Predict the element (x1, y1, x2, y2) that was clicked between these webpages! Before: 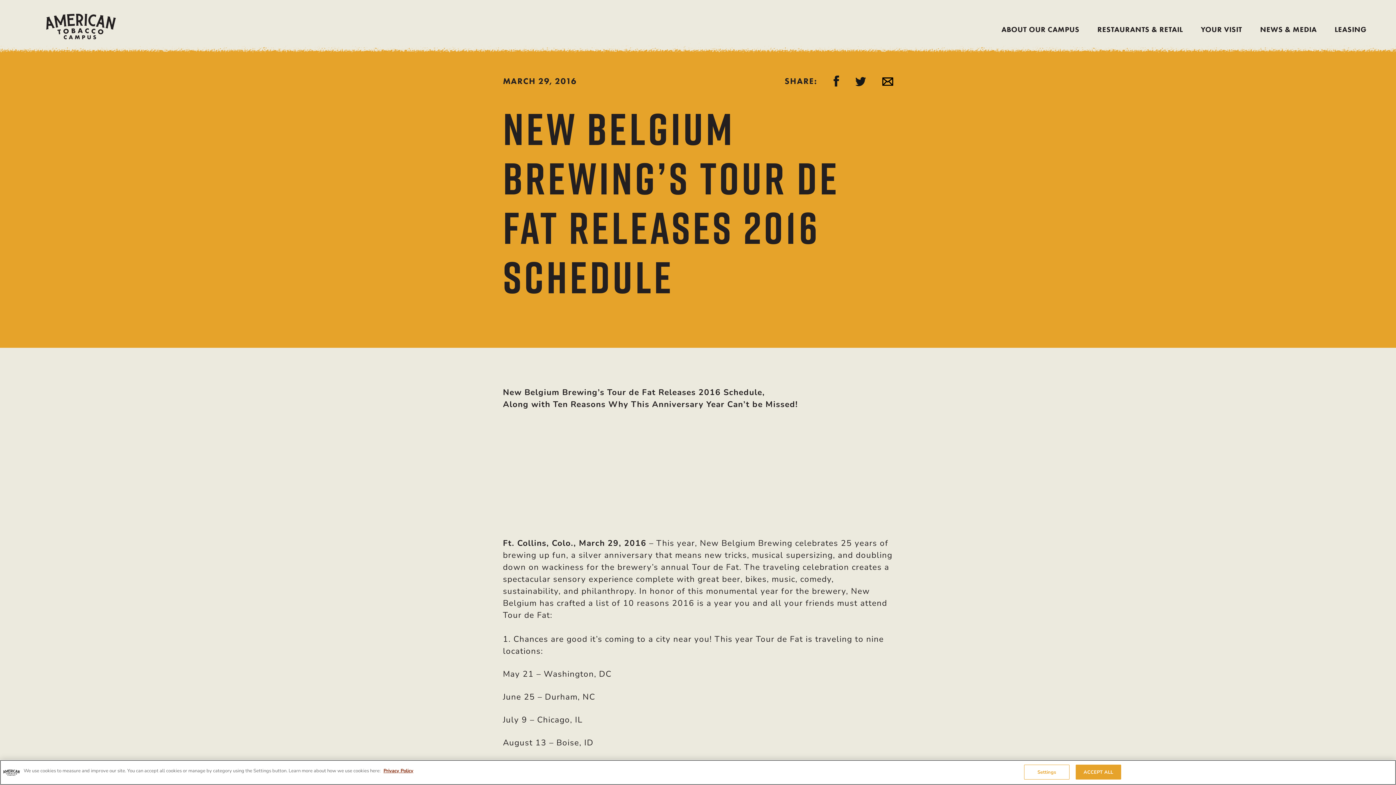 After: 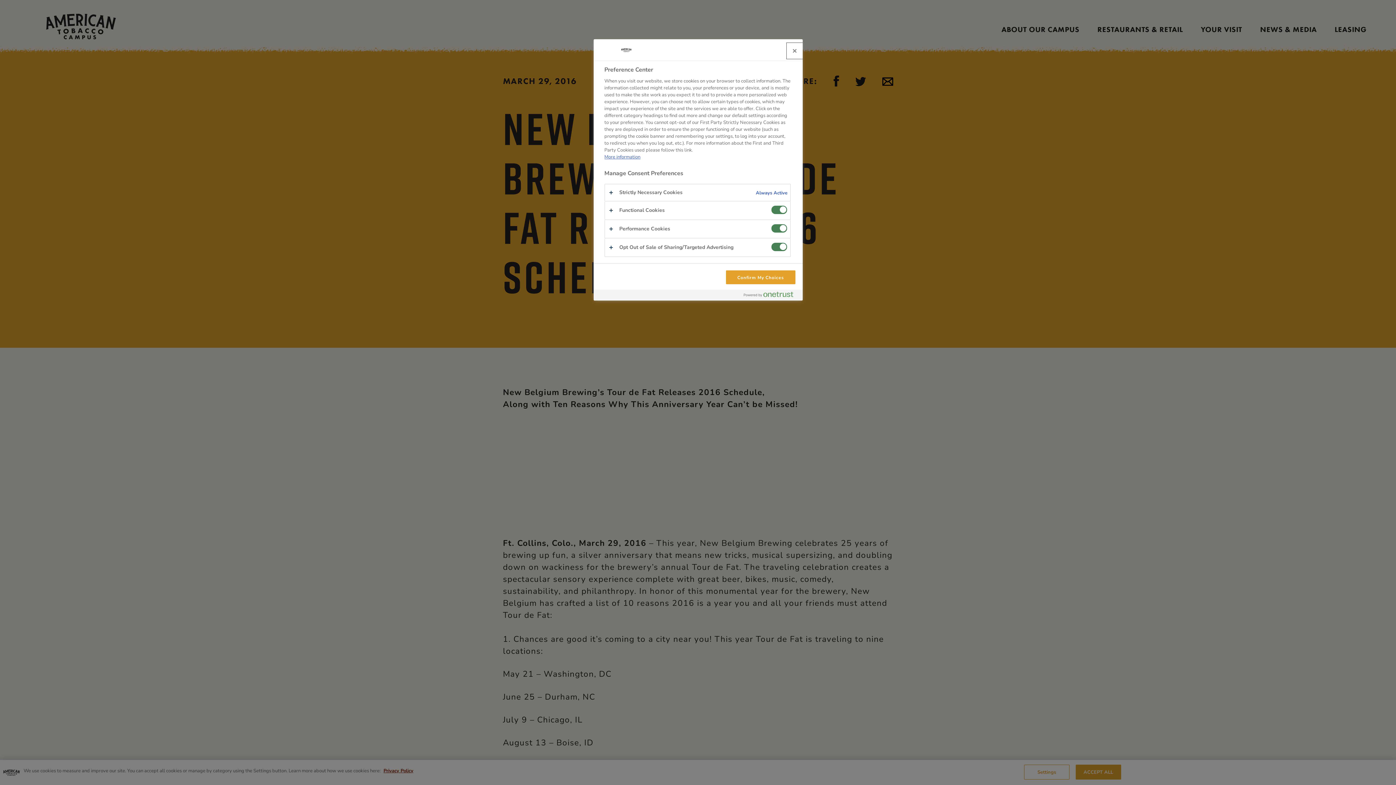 Action: label: Settings bbox: (1024, 765, 1069, 780)